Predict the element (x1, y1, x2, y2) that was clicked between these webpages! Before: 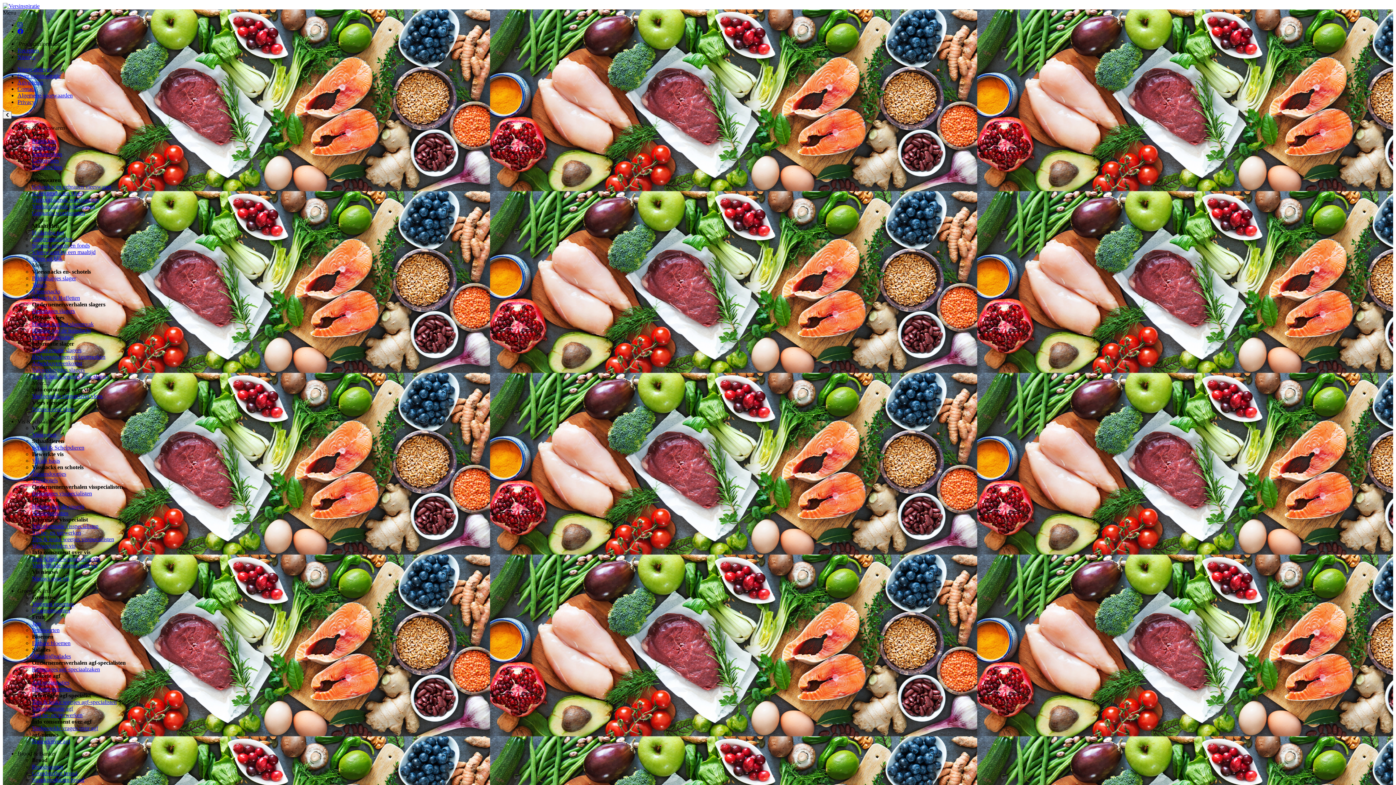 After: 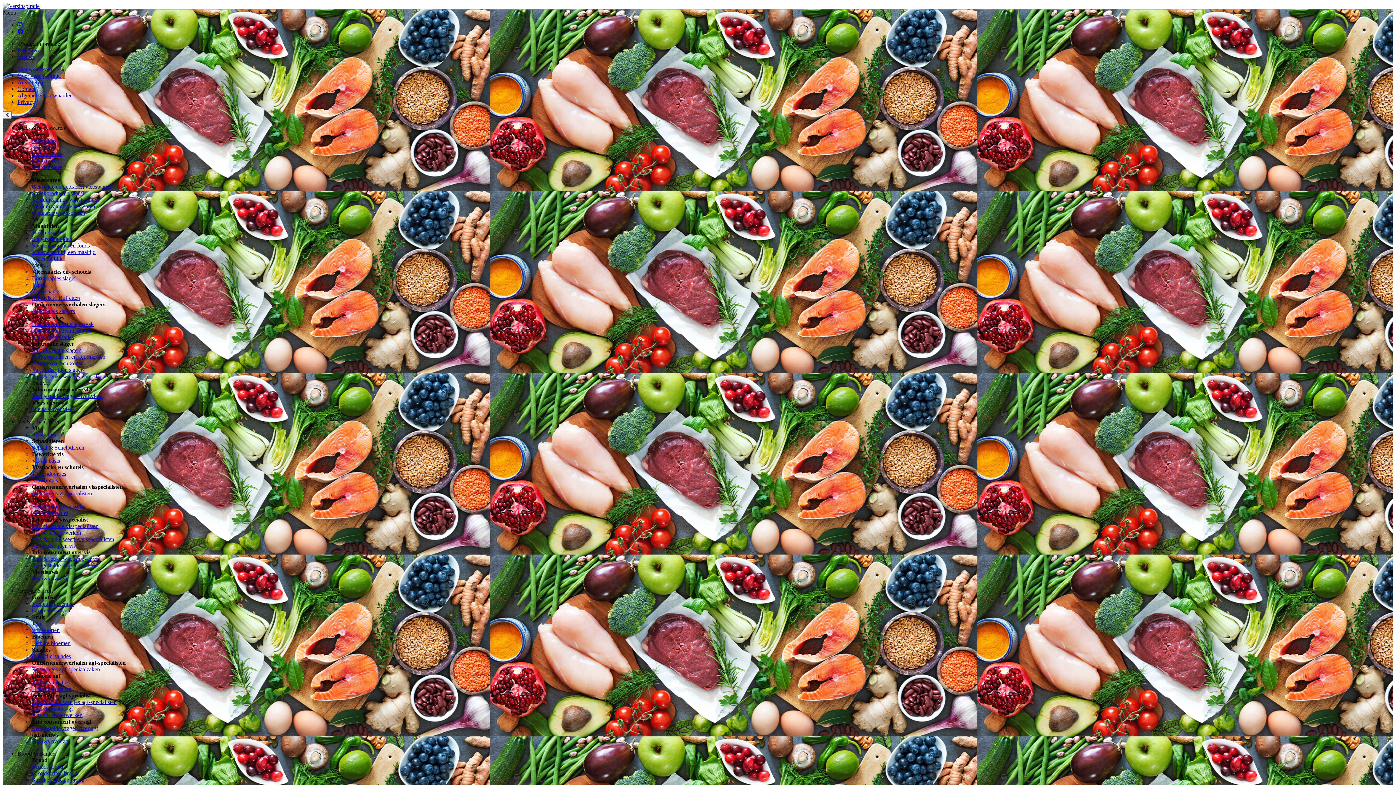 Action: bbox: (32, 255, 62, 261) label: Vlees uit blik